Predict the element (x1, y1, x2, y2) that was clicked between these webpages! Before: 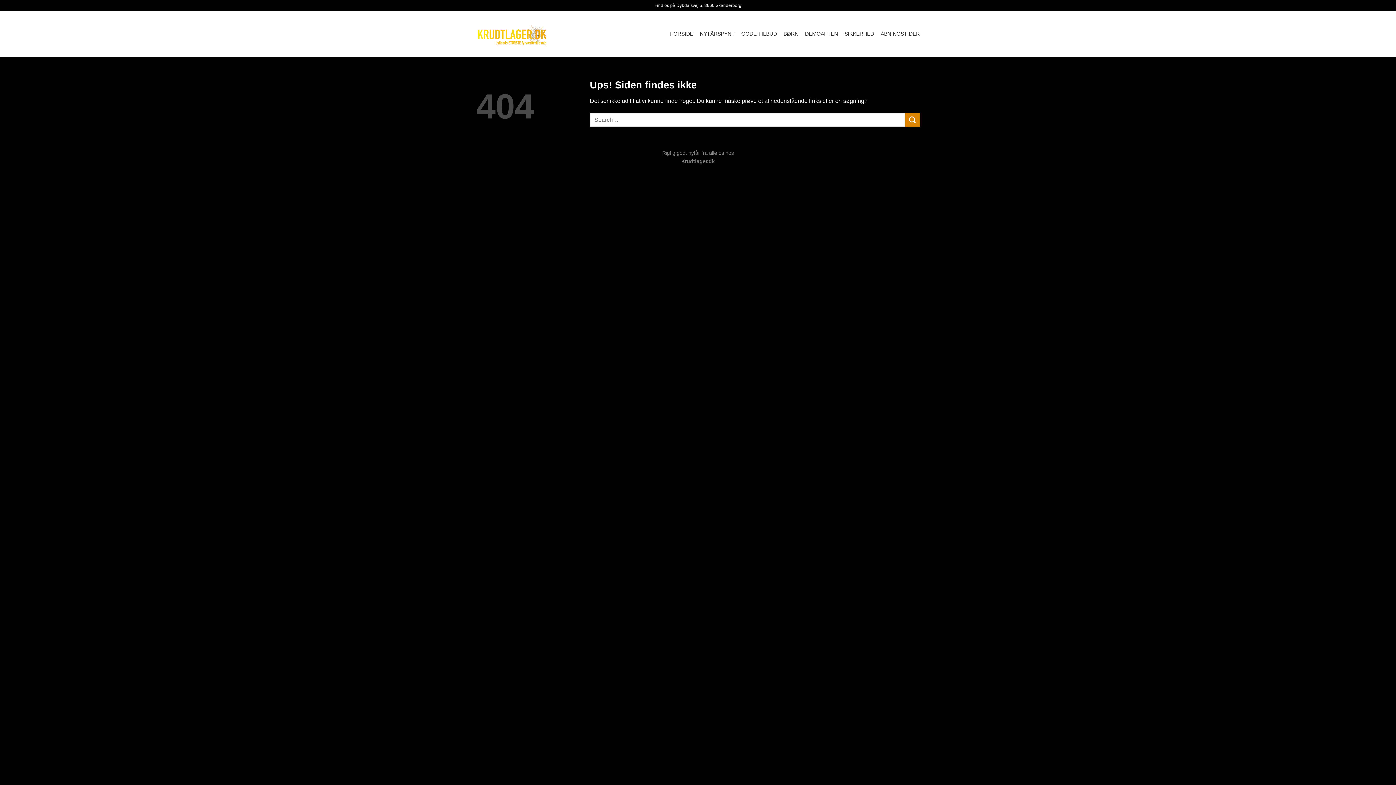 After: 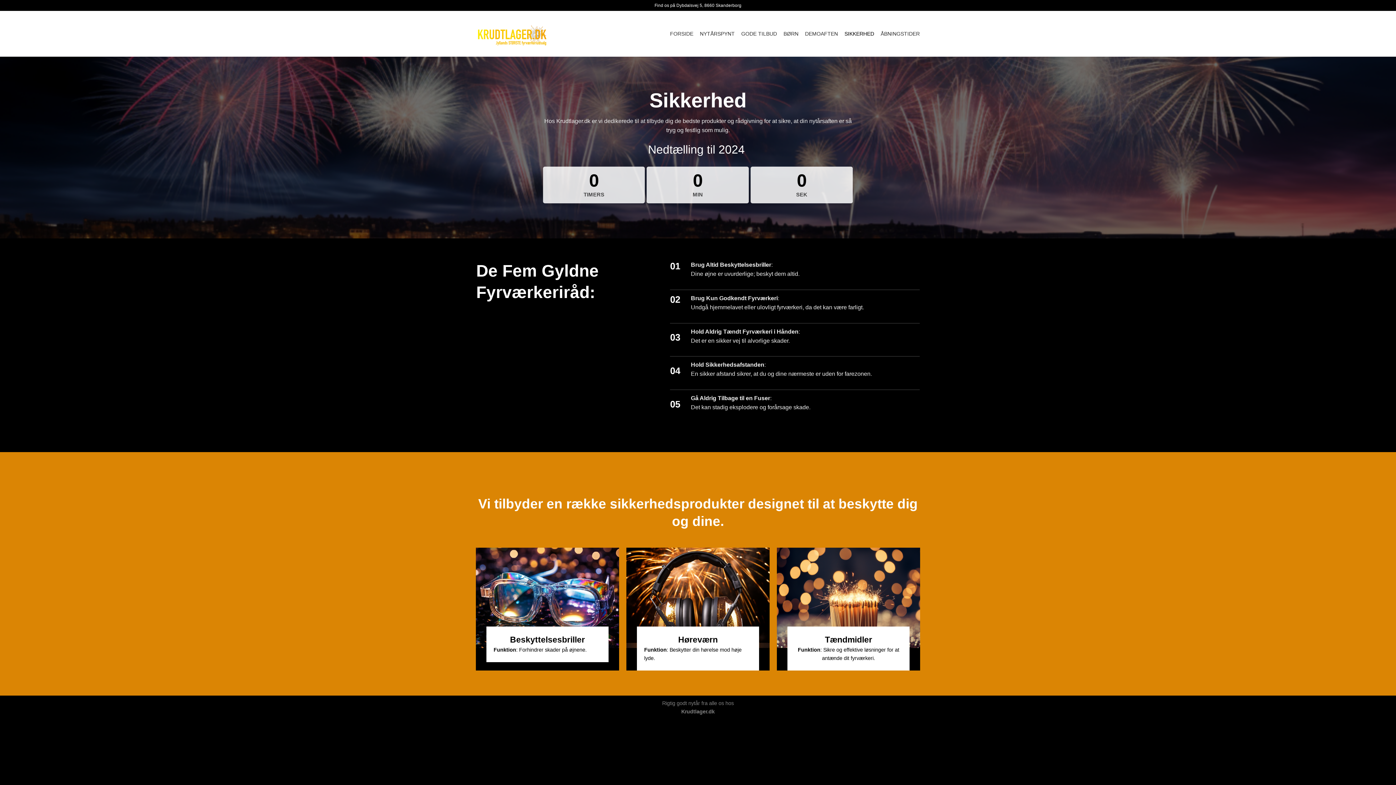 Action: bbox: (844, 26, 874, 41) label: SIKKERHED